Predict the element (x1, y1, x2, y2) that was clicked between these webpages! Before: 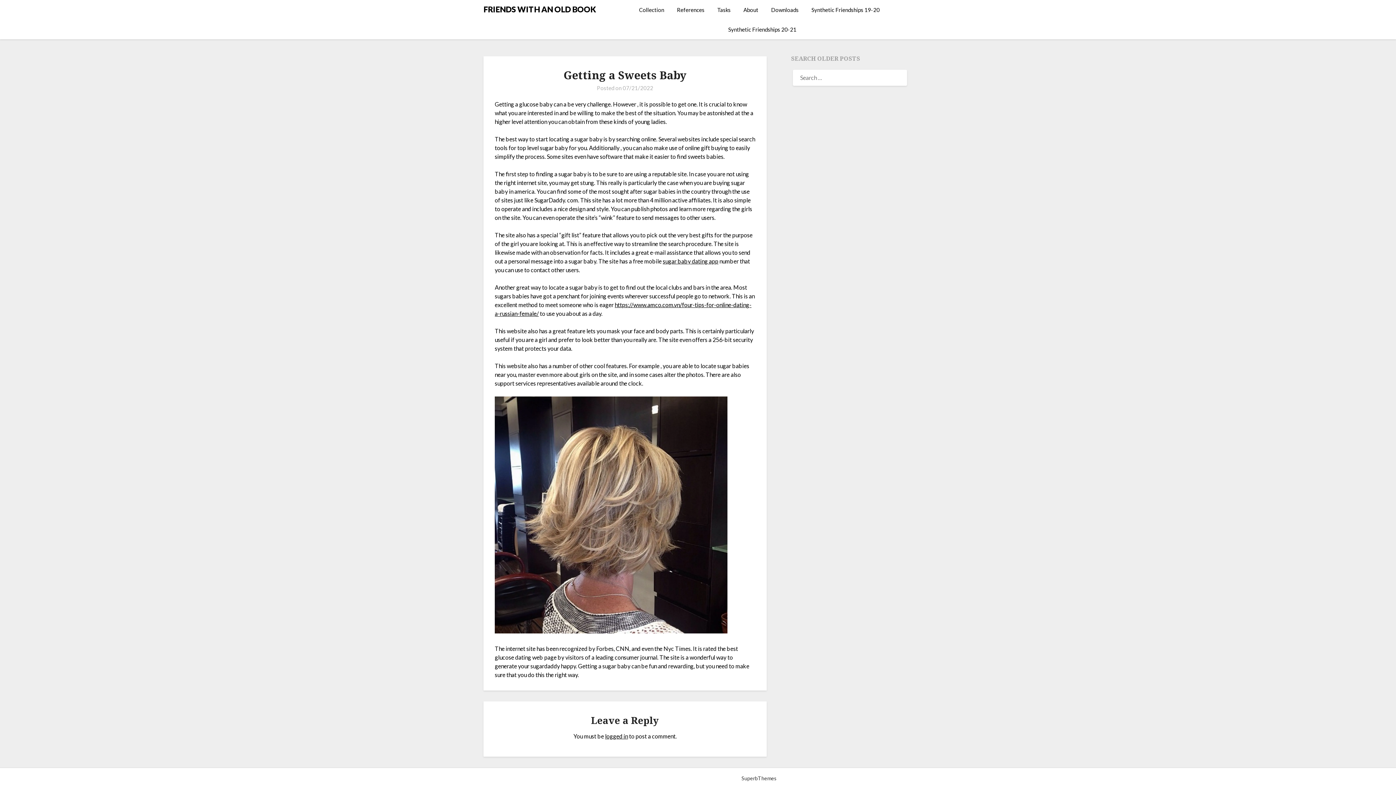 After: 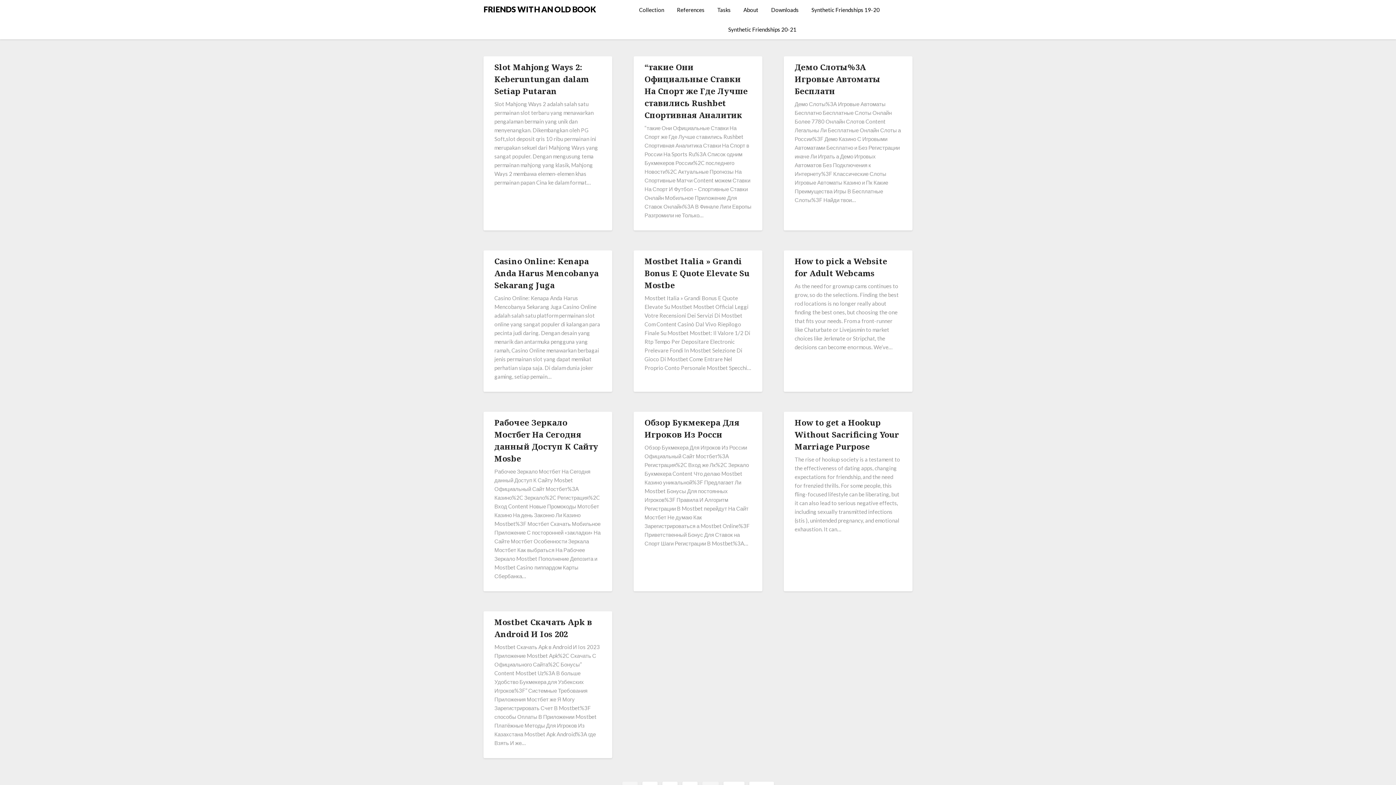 Action: label: FRIENDS WITH AN OLD BOOK bbox: (483, 2, 596, 15)